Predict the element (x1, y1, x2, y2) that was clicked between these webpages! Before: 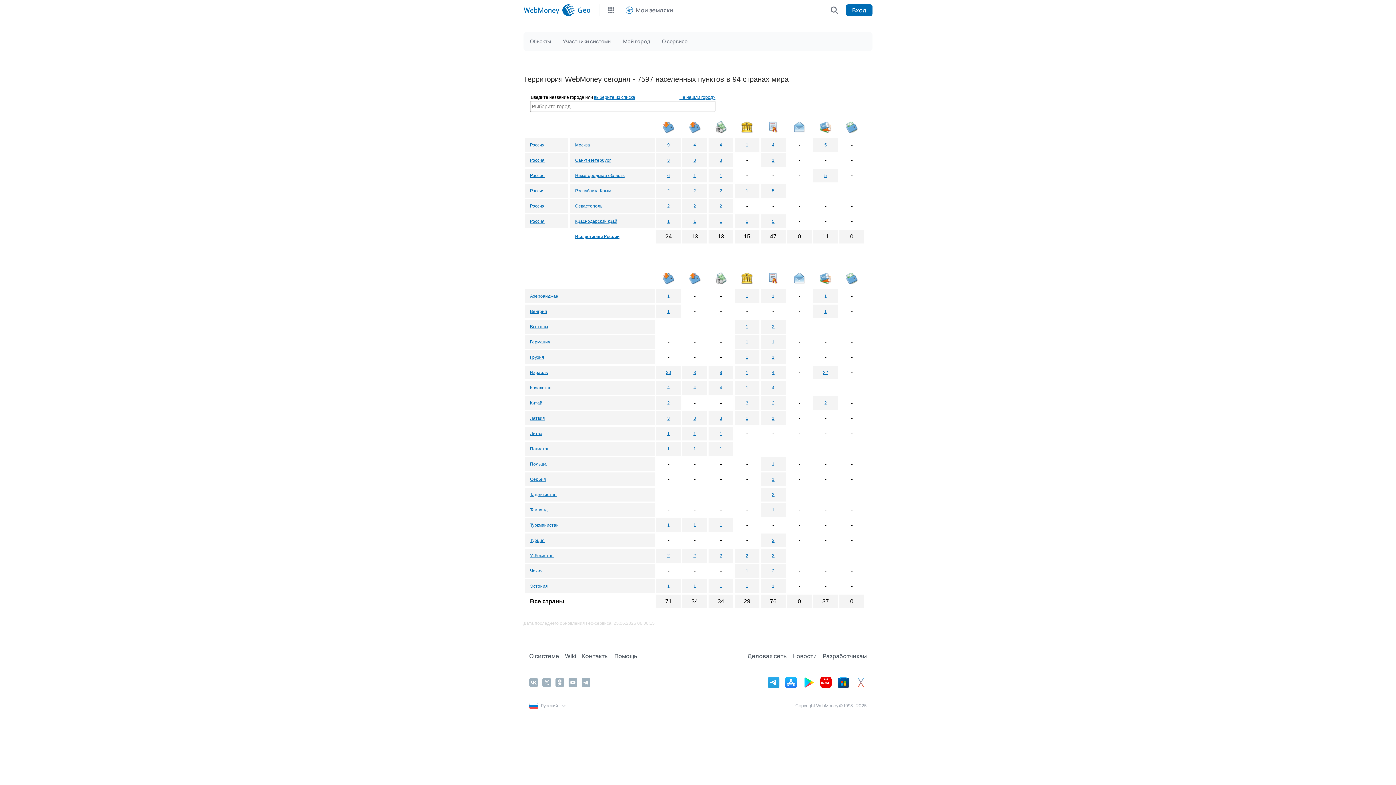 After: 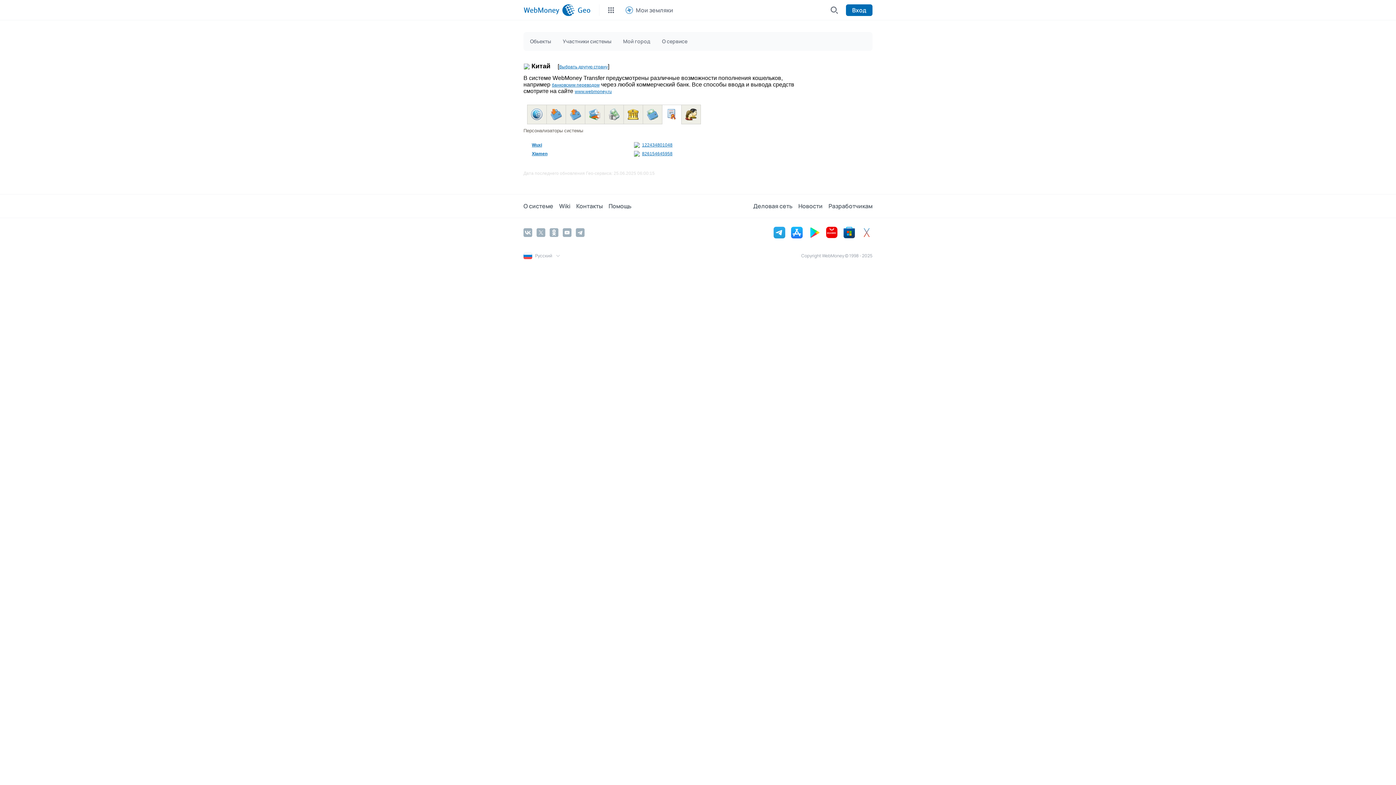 Action: bbox: (772, 400, 774, 405) label: 2